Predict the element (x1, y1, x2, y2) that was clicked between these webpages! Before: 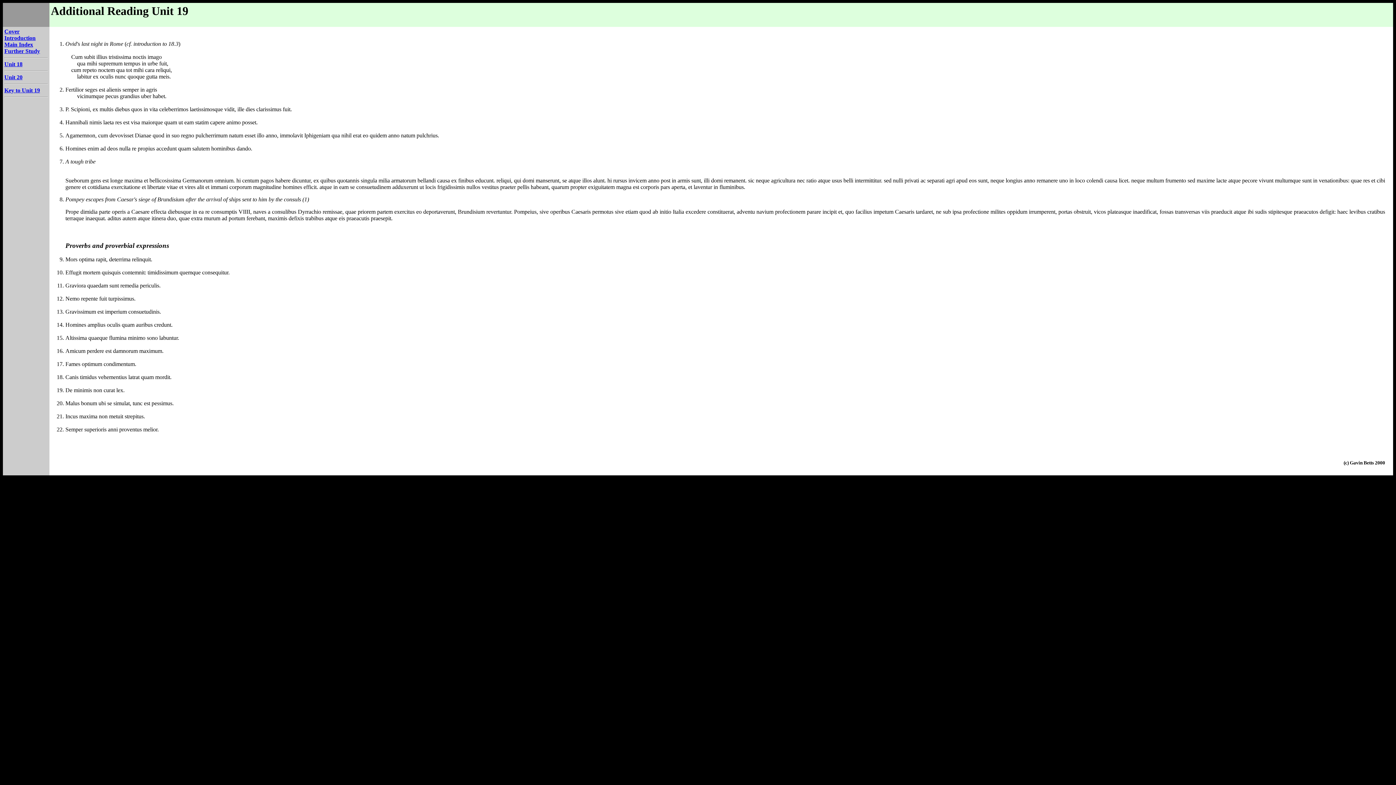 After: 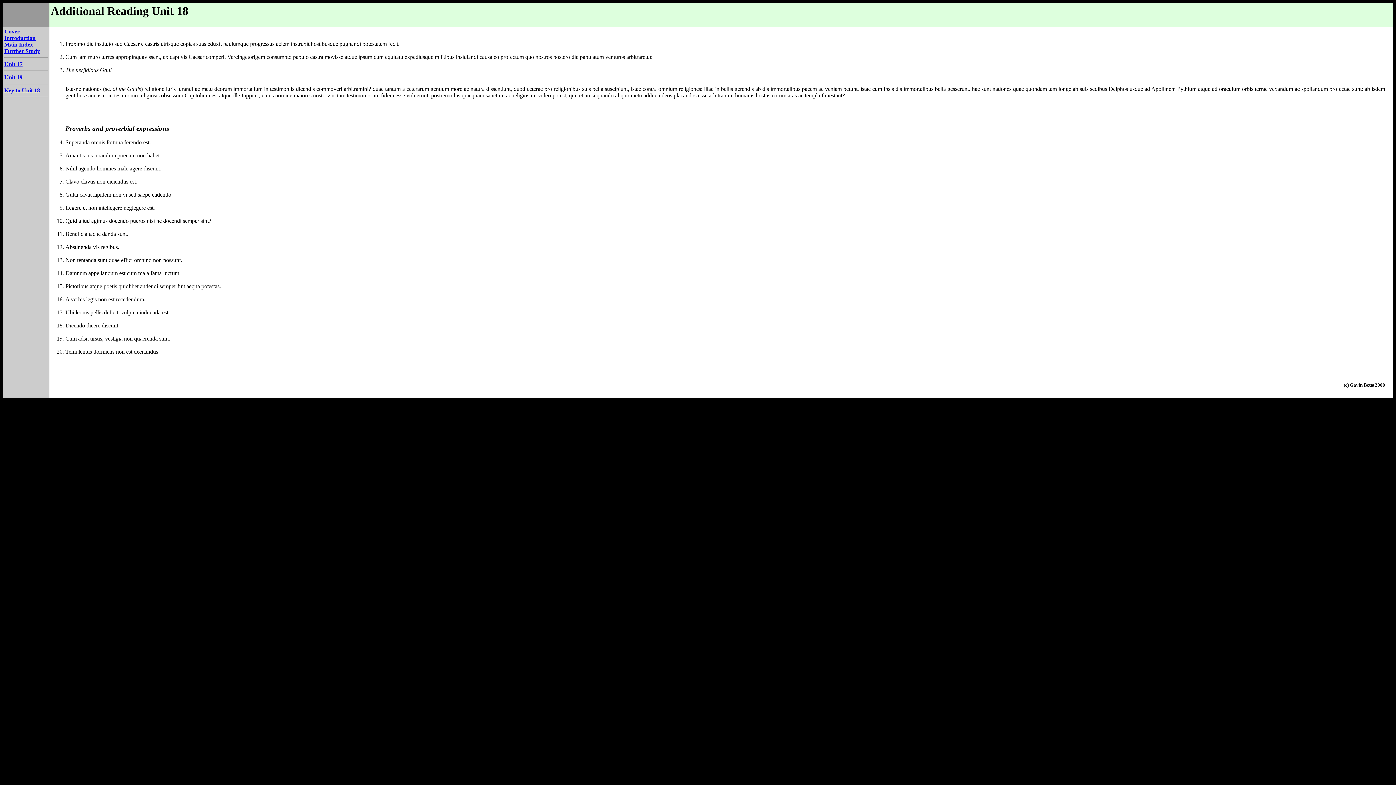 Action: bbox: (4, 61, 22, 67) label: Unit 18